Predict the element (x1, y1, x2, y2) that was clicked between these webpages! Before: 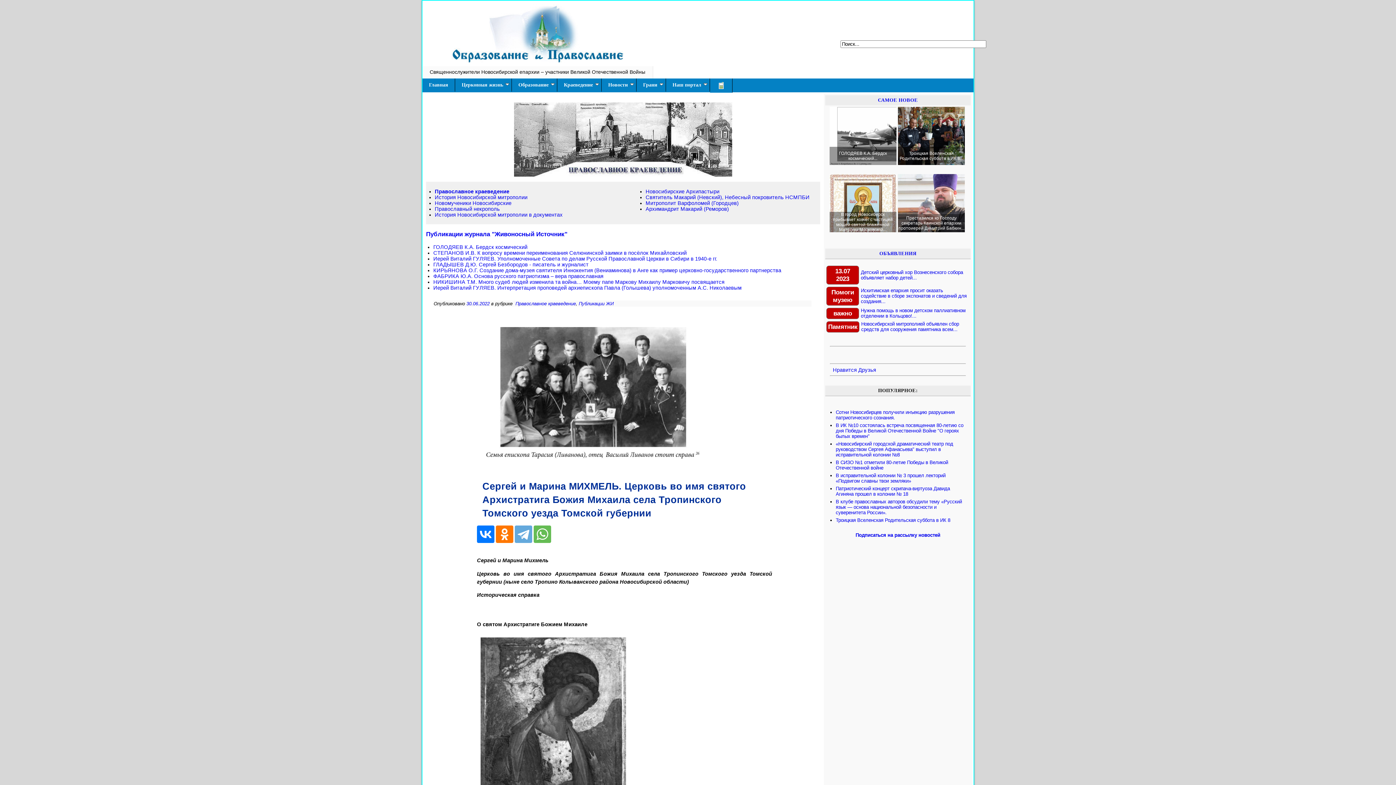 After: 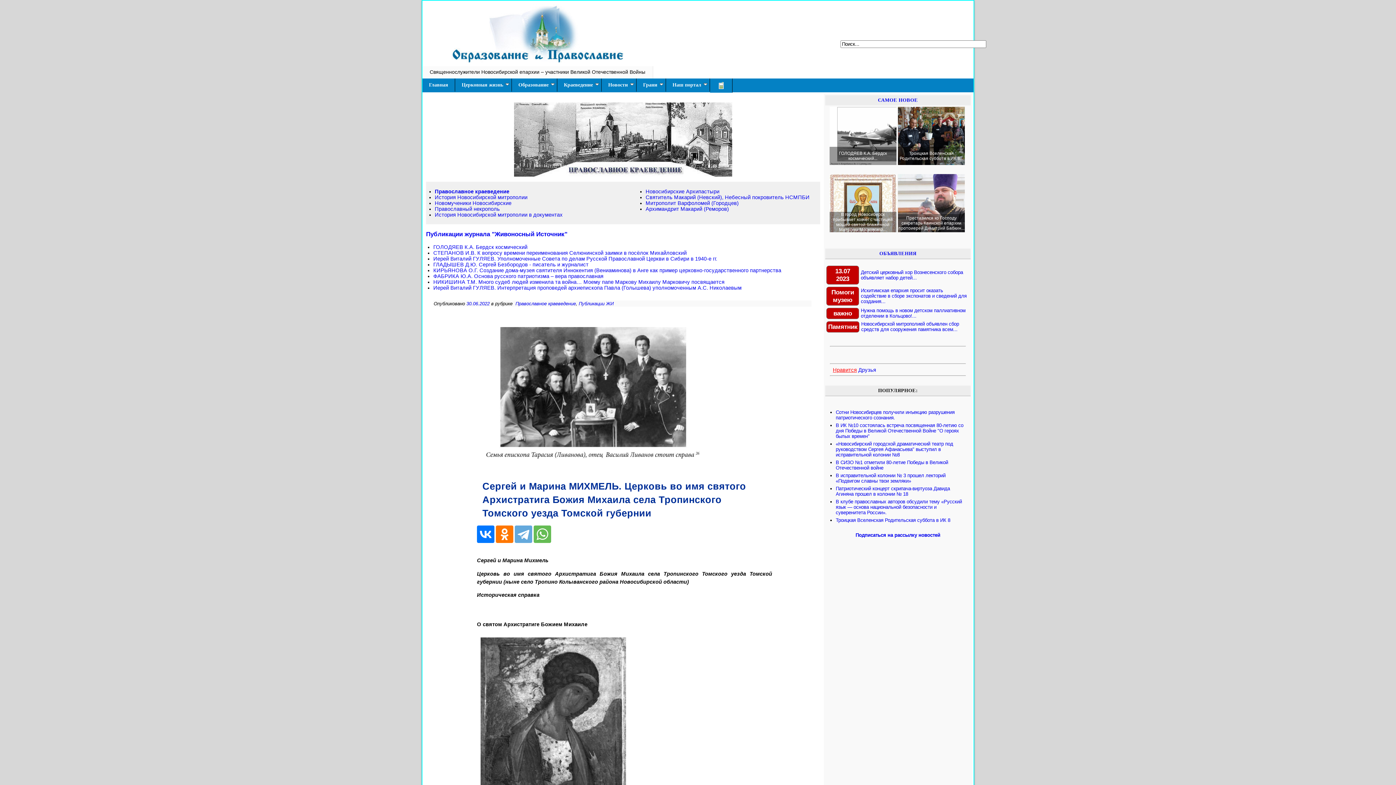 Action: label: Нравится bbox: (833, 367, 857, 372)